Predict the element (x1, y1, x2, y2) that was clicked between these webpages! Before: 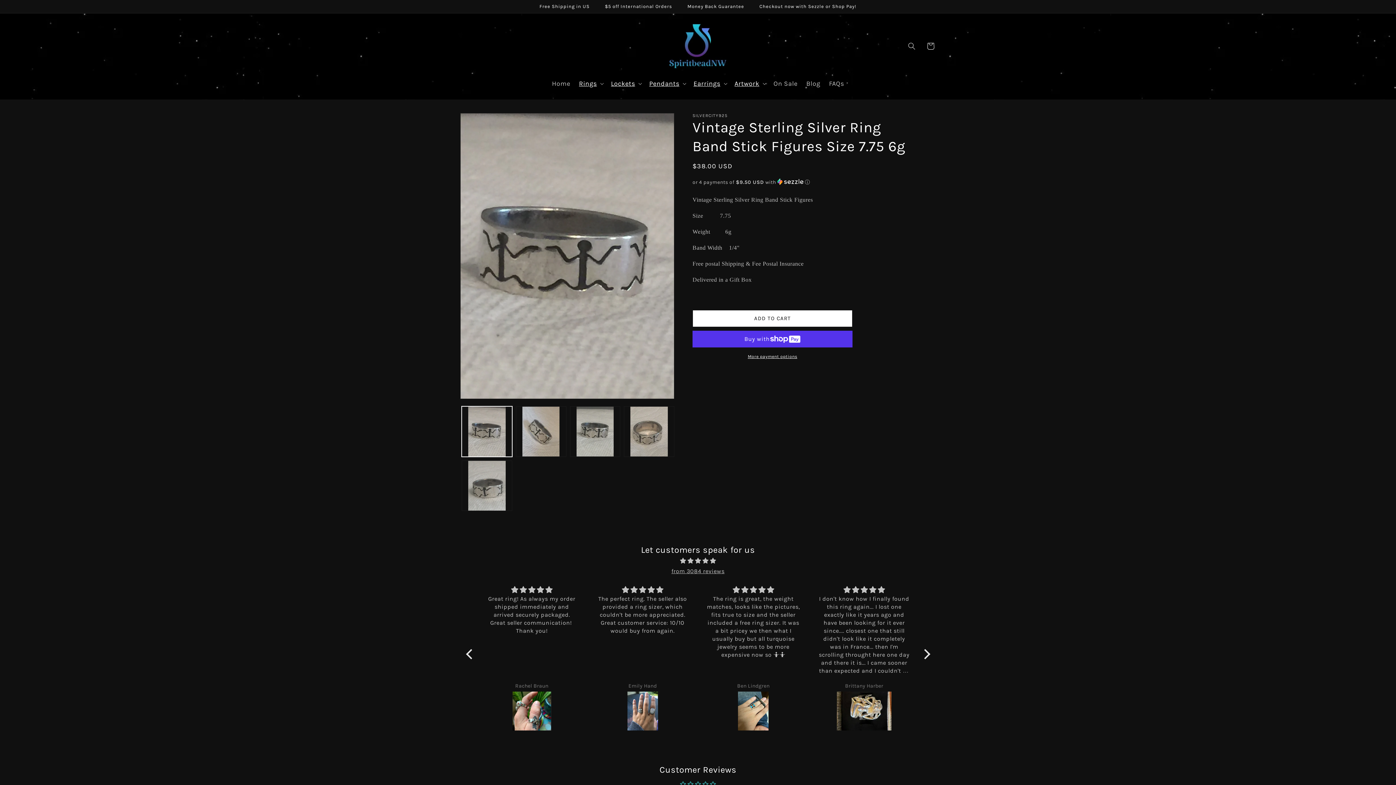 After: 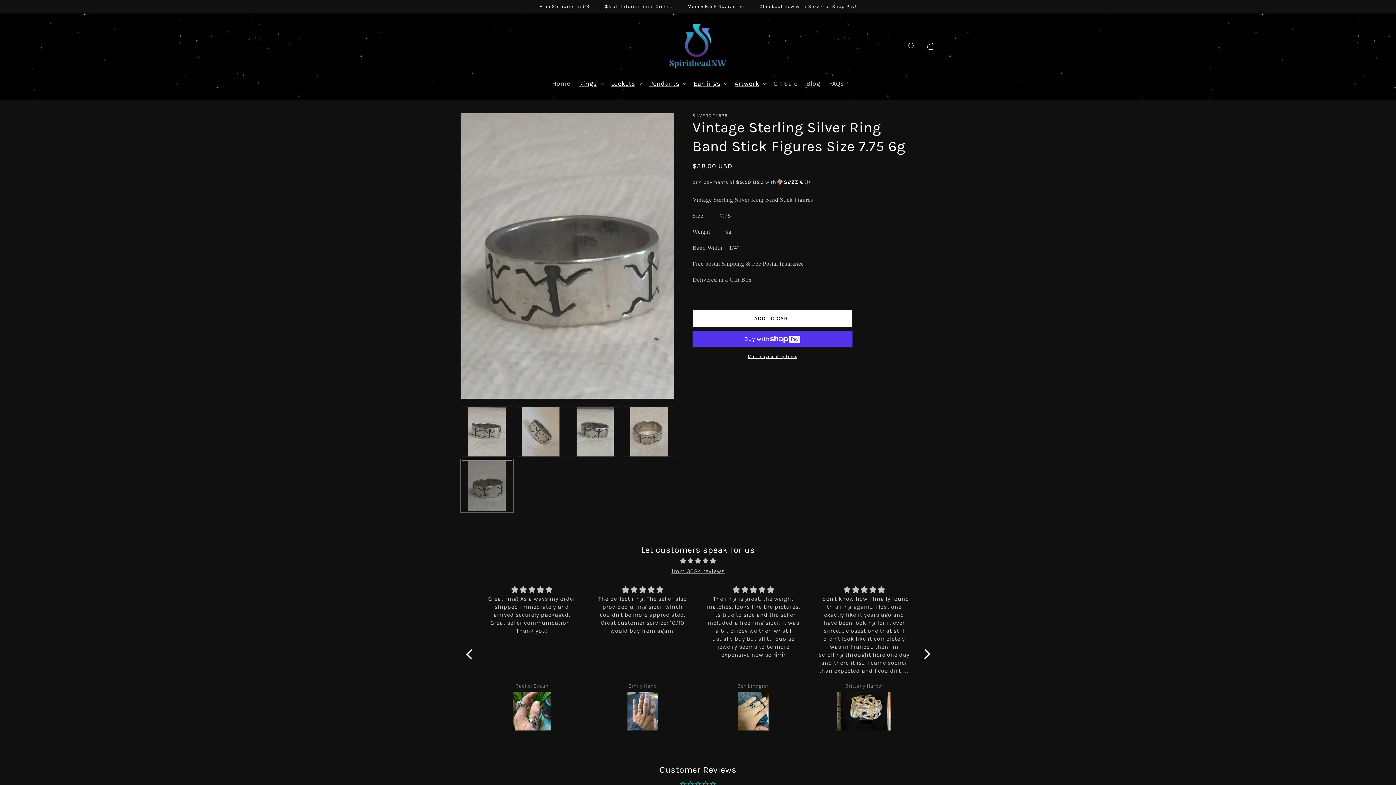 Action: bbox: (461, 460, 512, 511) label: Load image 5 in gallery view